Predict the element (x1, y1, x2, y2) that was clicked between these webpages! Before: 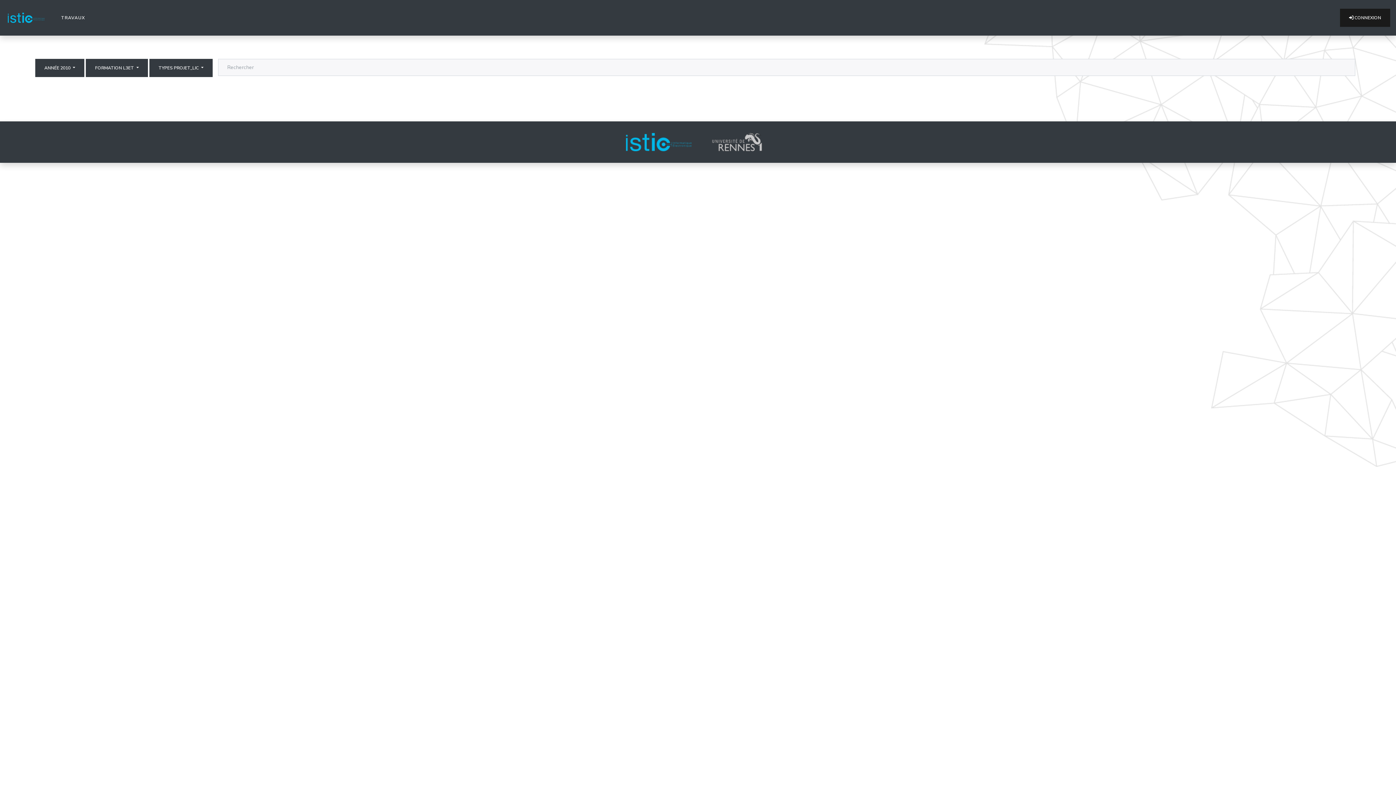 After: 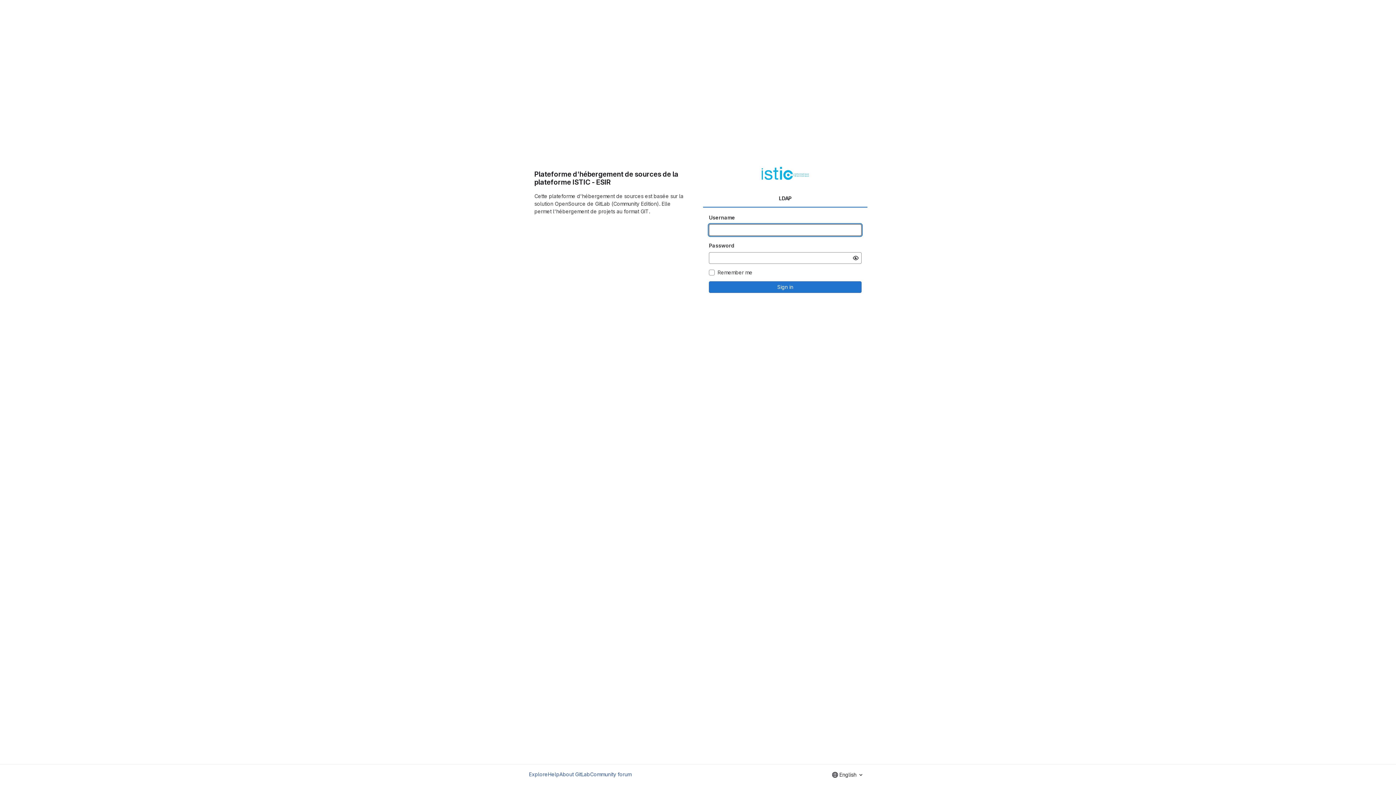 Action: bbox: (1340, 8, 1390, 26) label:  CONNEXION